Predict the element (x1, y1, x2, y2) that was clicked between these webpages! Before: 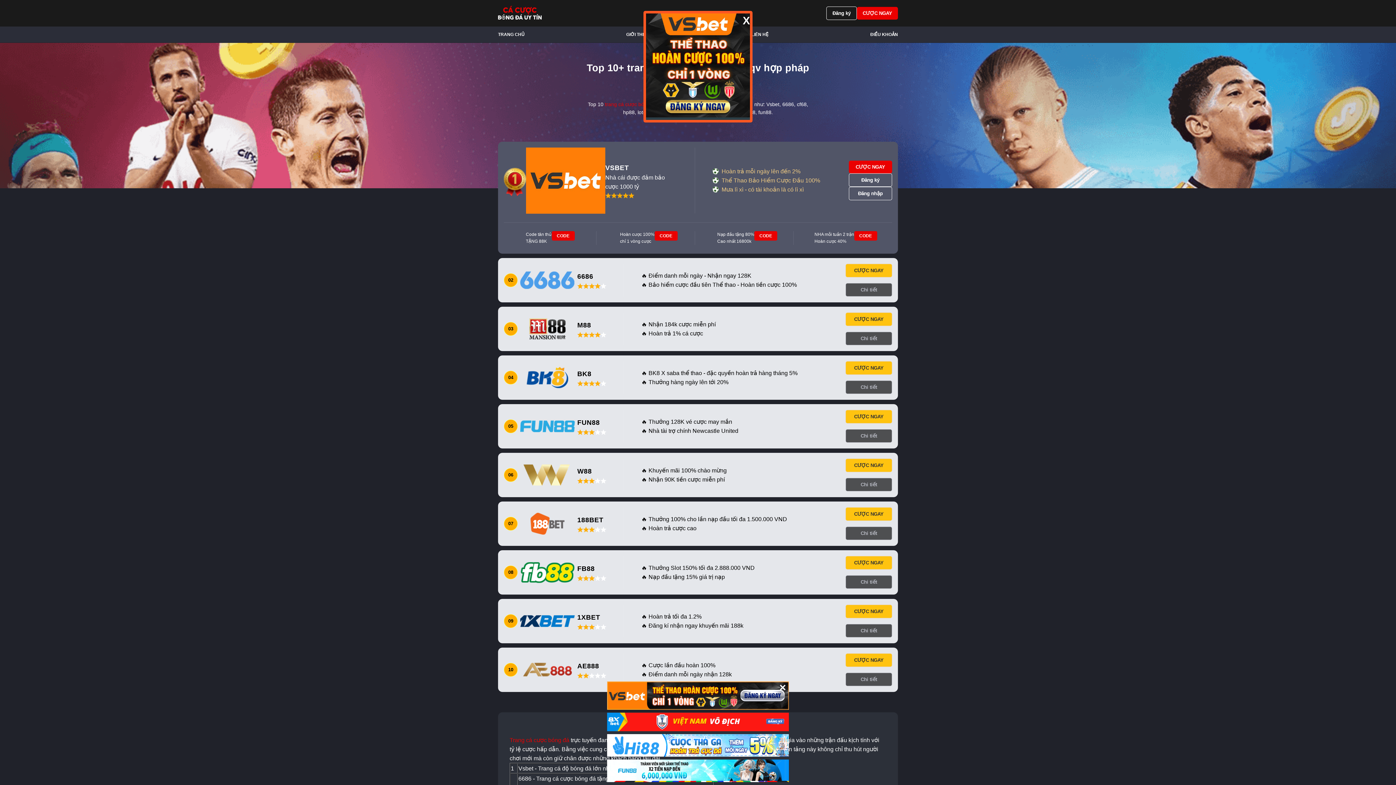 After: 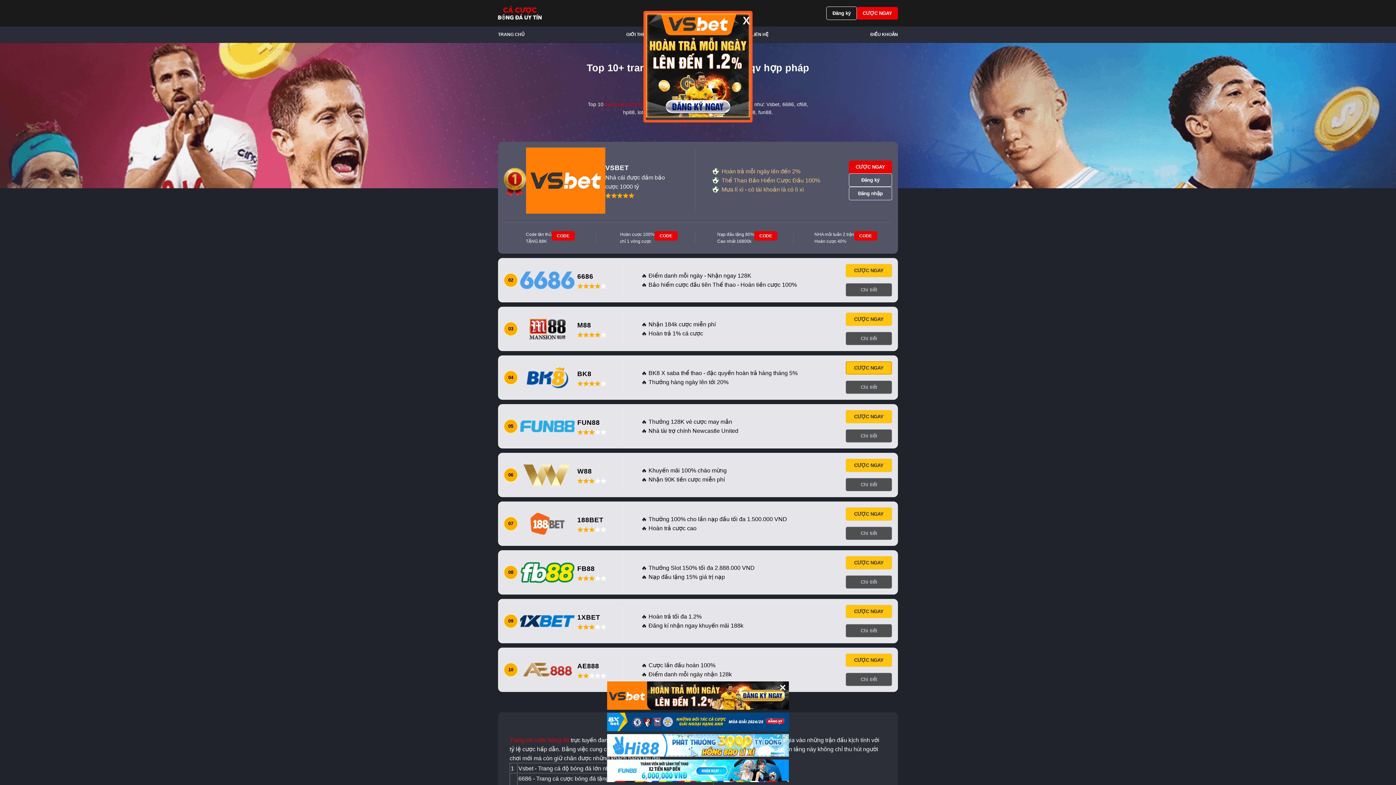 Action: label: CƯỢC NGAY bbox: (845, 361, 892, 374)